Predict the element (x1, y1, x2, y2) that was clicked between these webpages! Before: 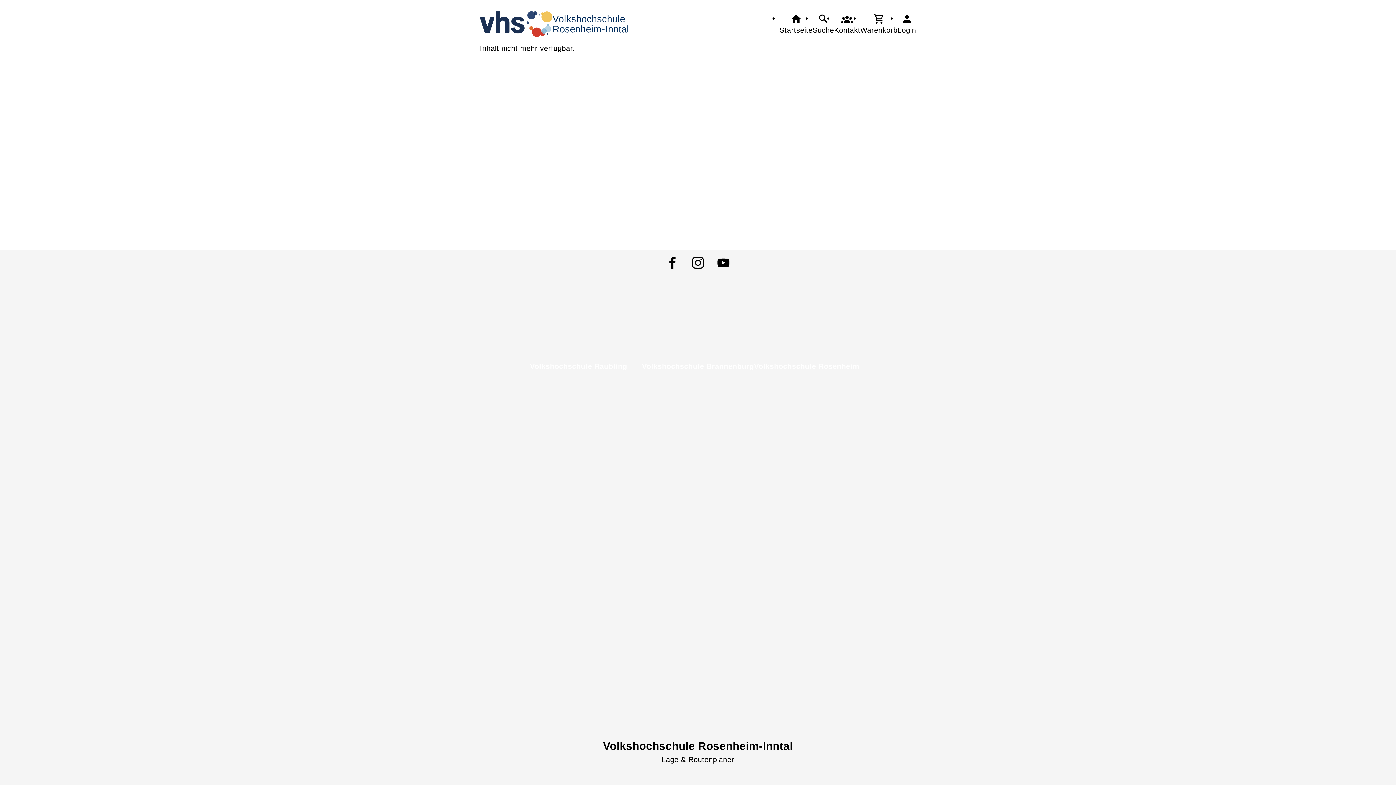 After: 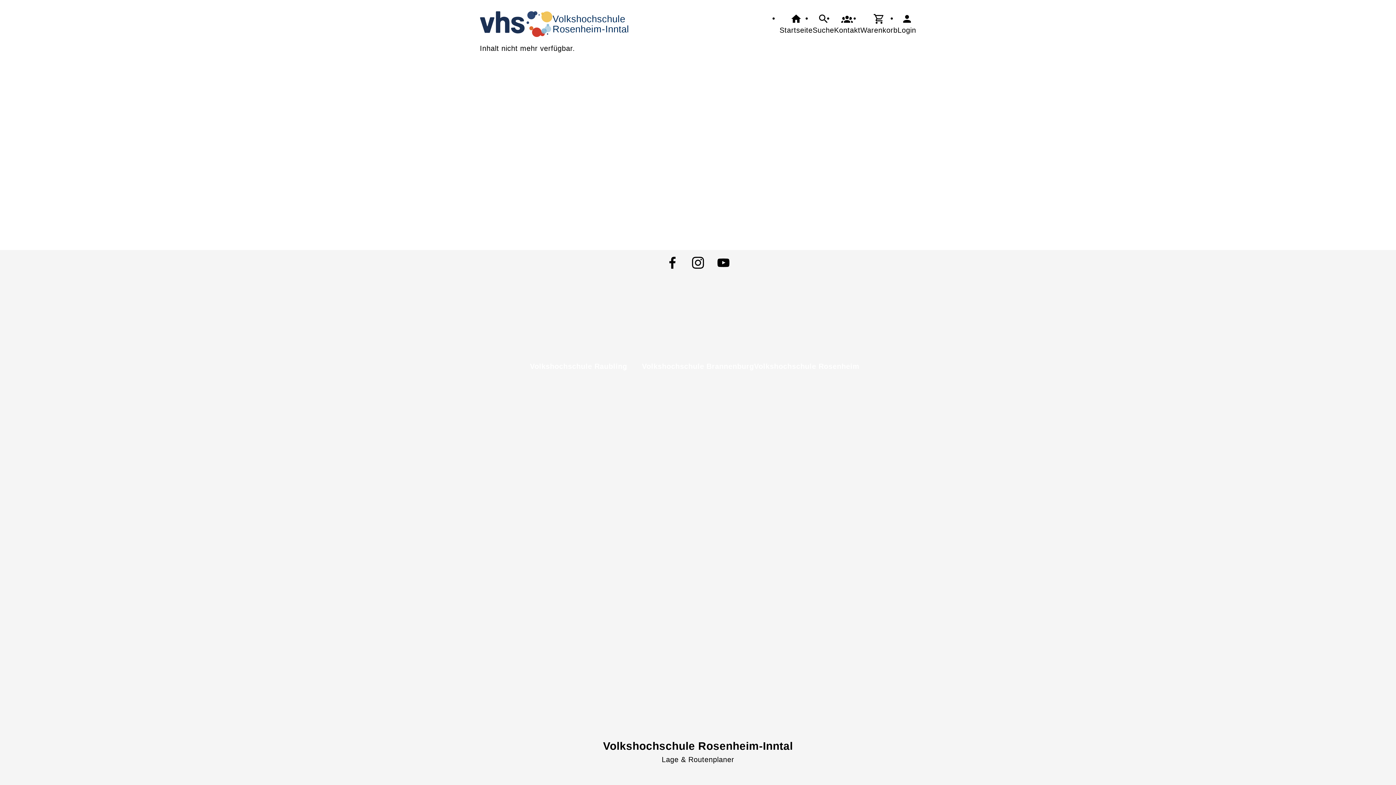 Action: label: Login bbox: (897, 12, 916, 35)